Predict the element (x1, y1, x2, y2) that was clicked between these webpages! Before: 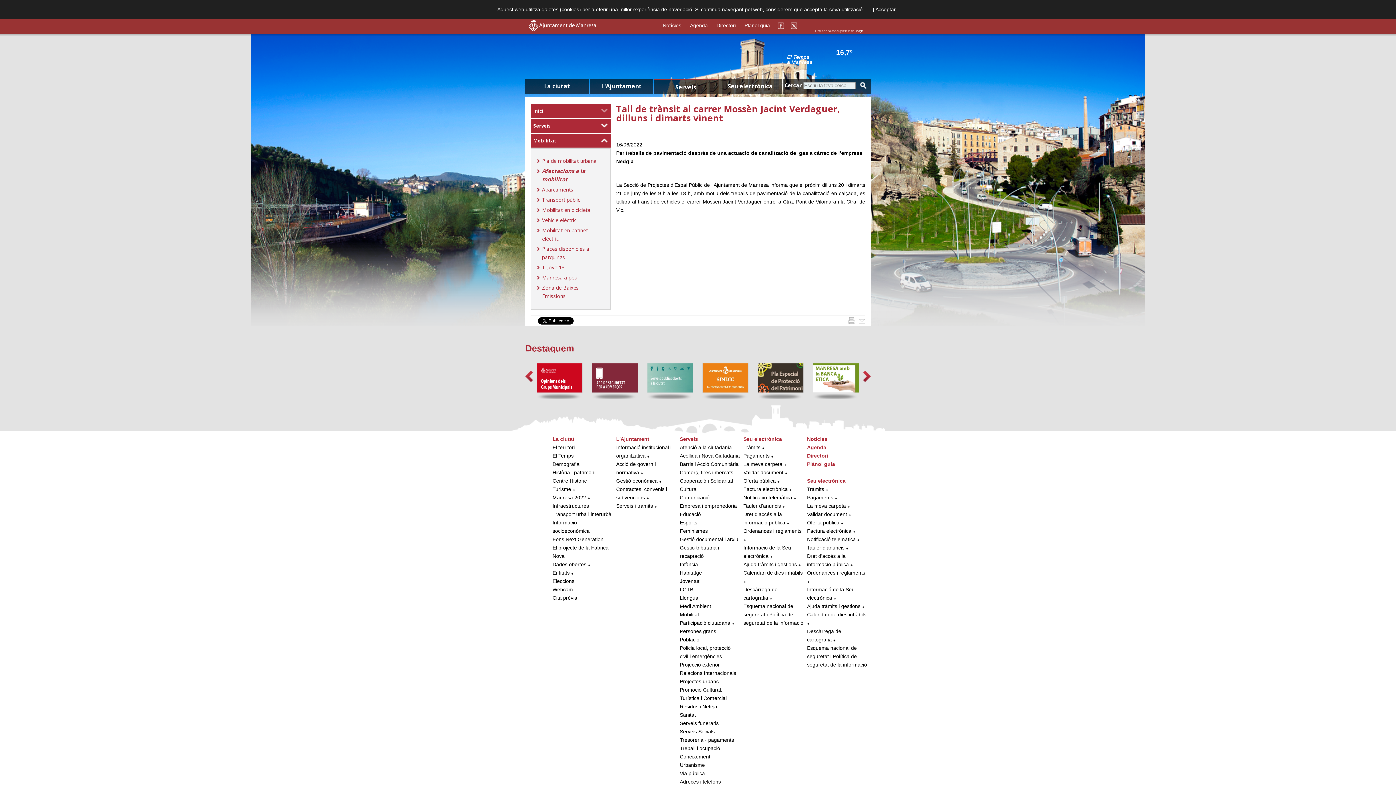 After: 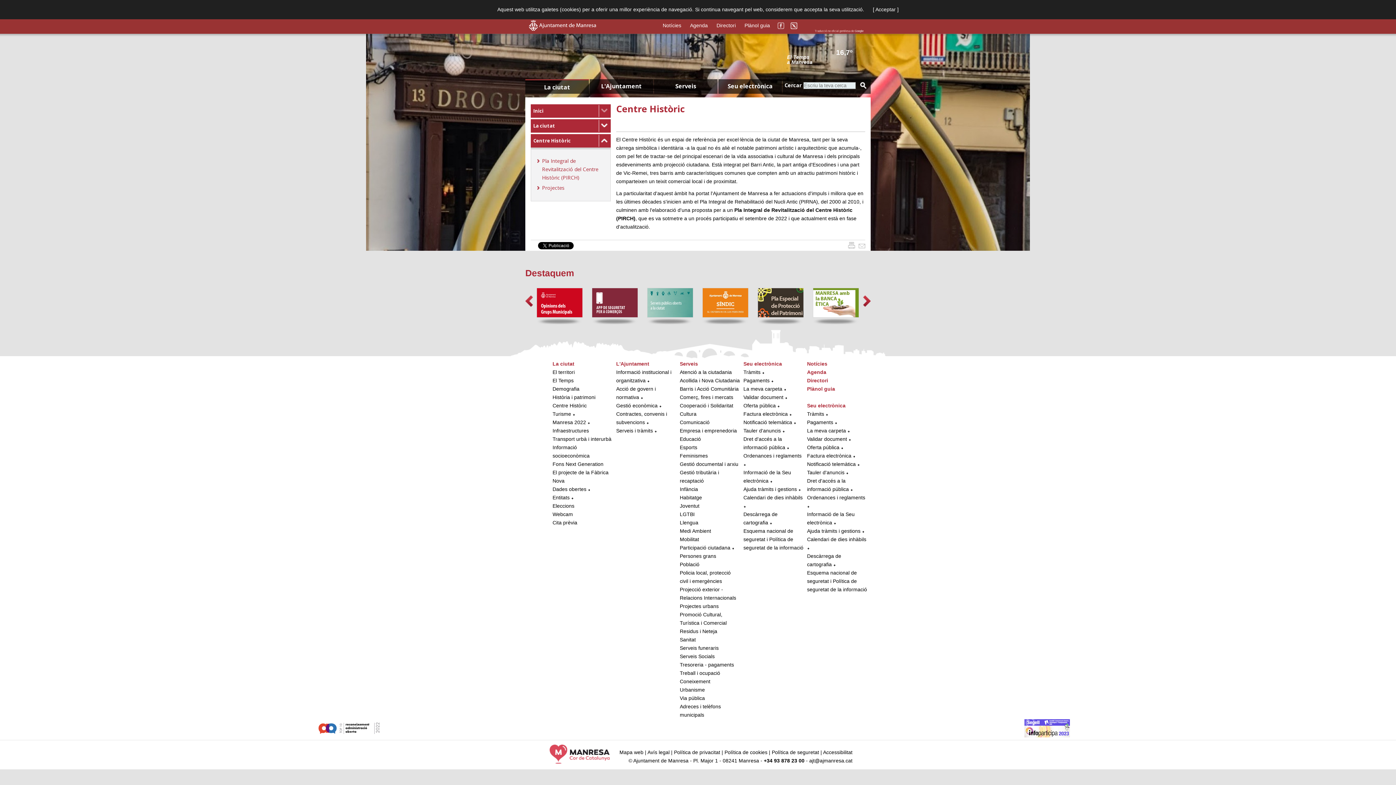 Action: label: Centre Històric bbox: (552, 478, 586, 484)